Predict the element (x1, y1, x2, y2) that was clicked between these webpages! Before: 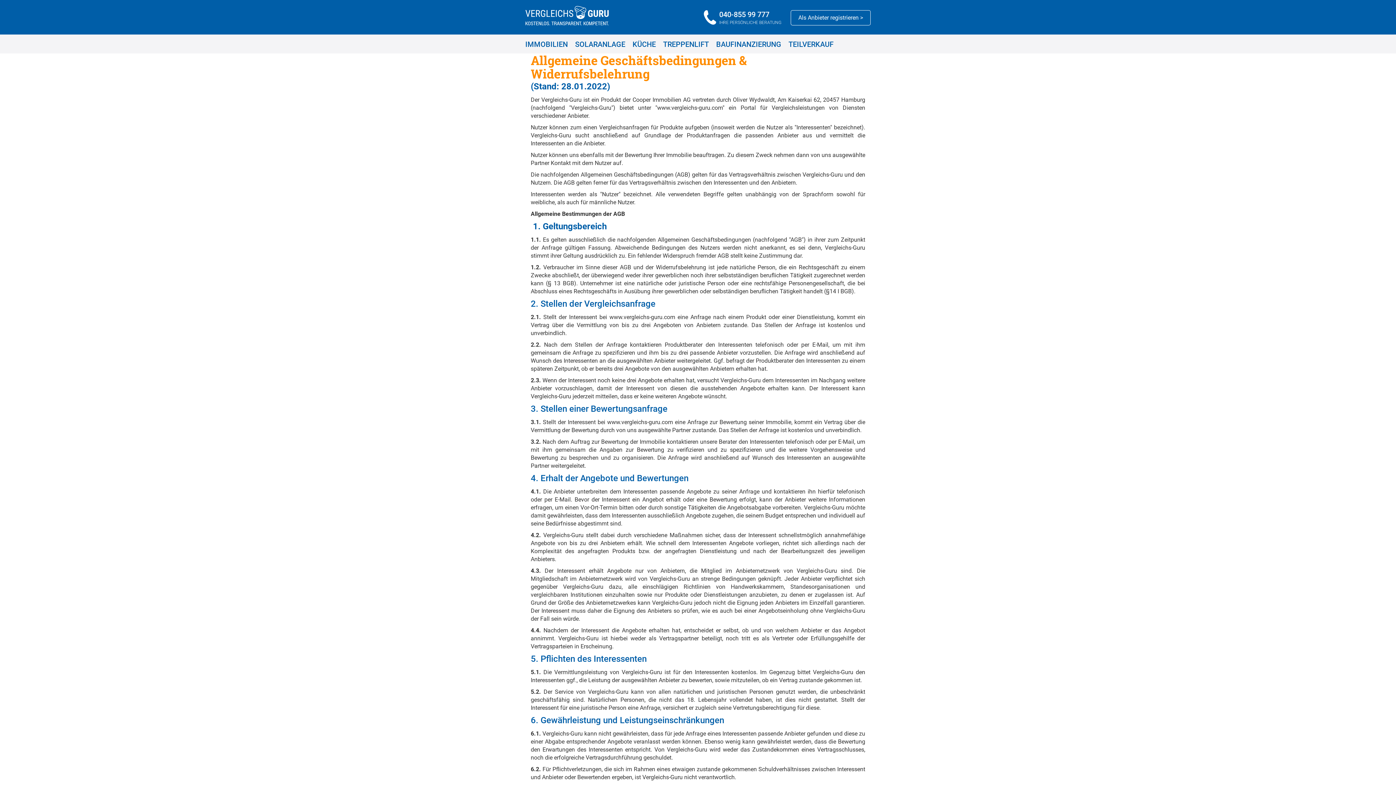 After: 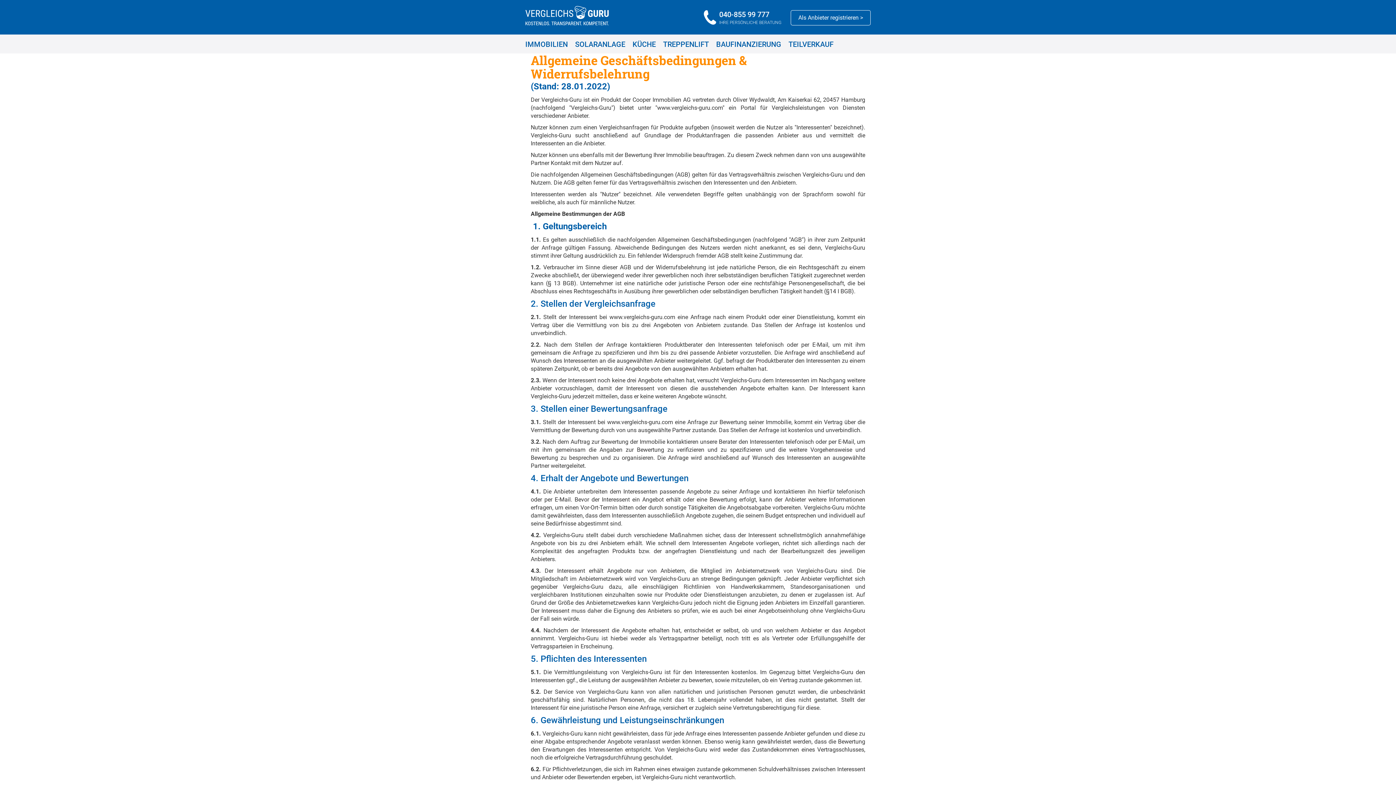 Action: label: 040-855 99 777
IHRE PERSÖNLICHE BERATUNG bbox: (703, 9, 783, 25)